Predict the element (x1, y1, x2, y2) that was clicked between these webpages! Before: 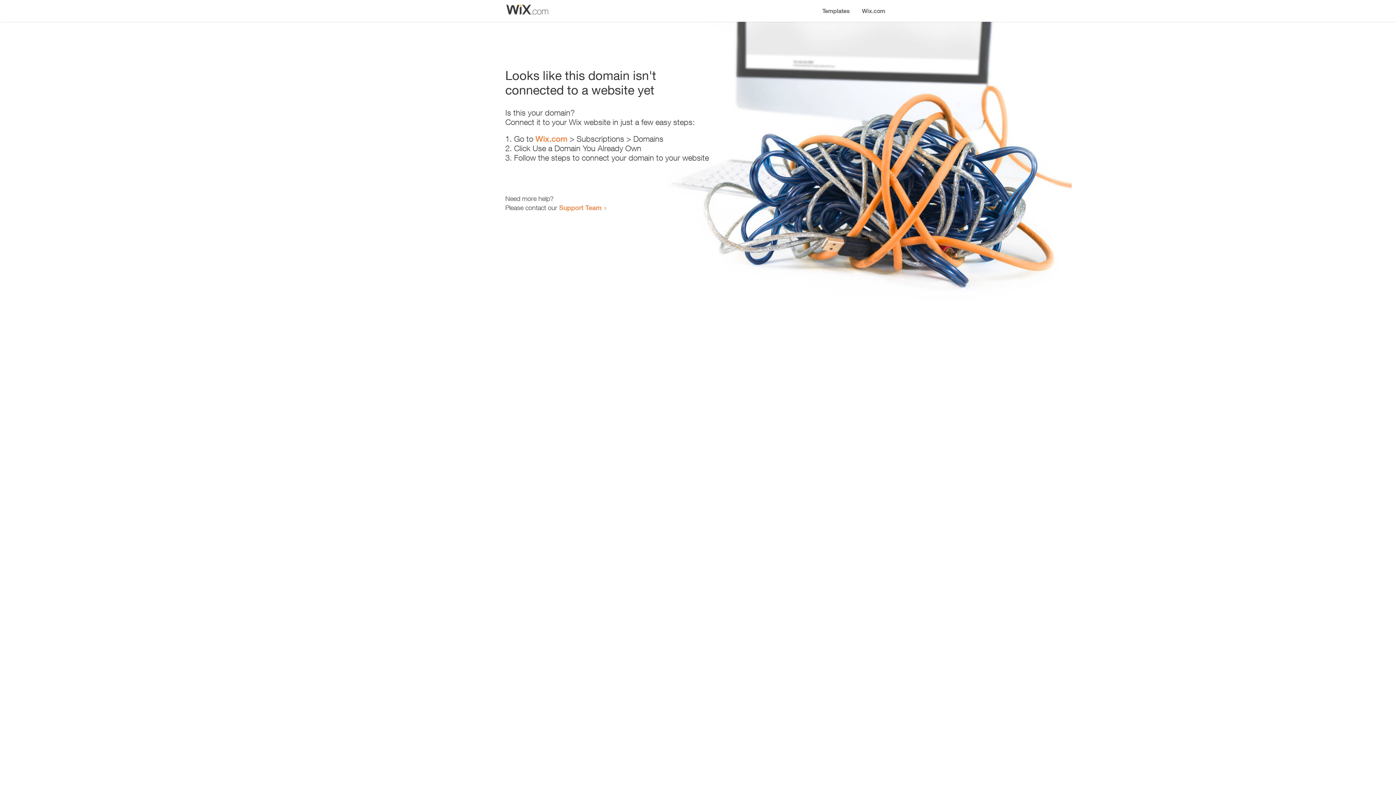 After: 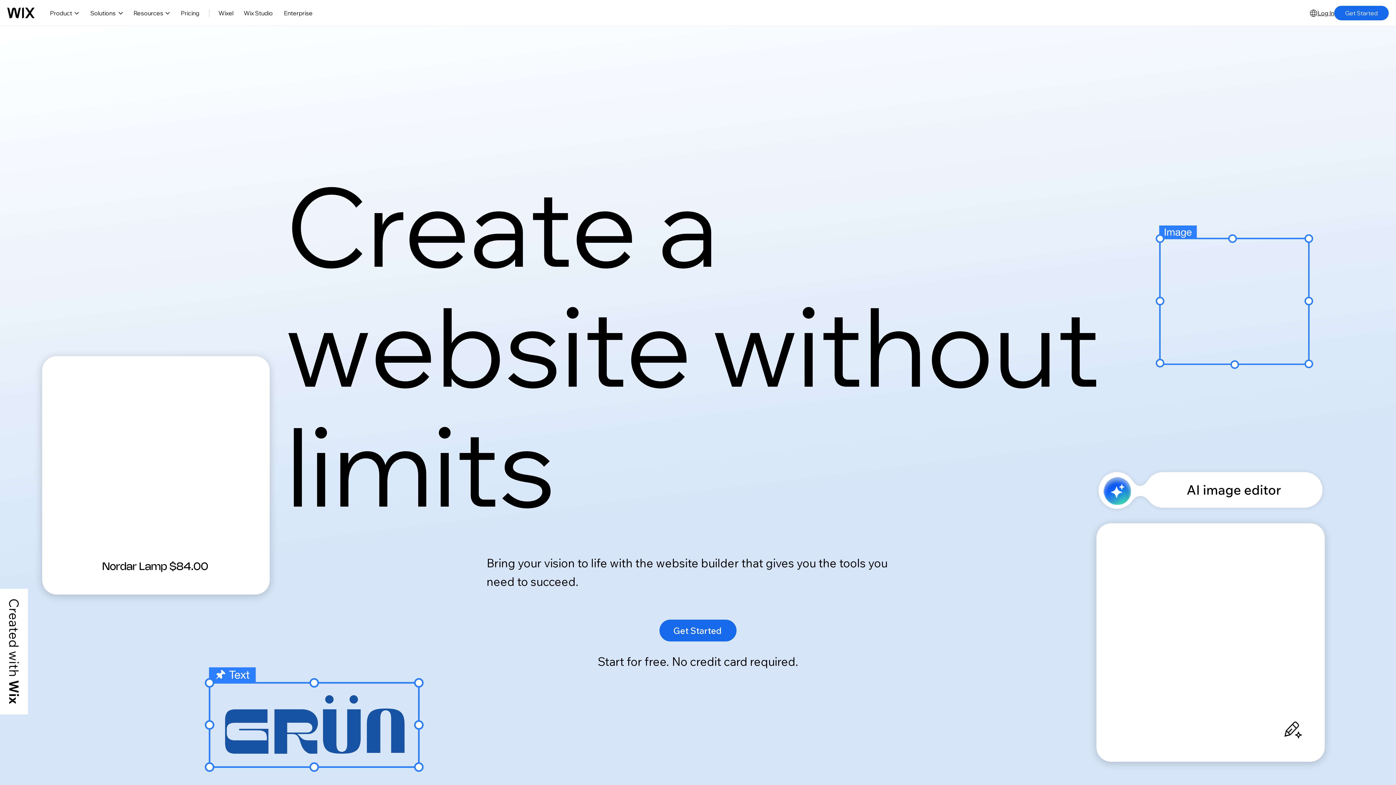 Action: label: Wix.com bbox: (856, 0, 890, 14)